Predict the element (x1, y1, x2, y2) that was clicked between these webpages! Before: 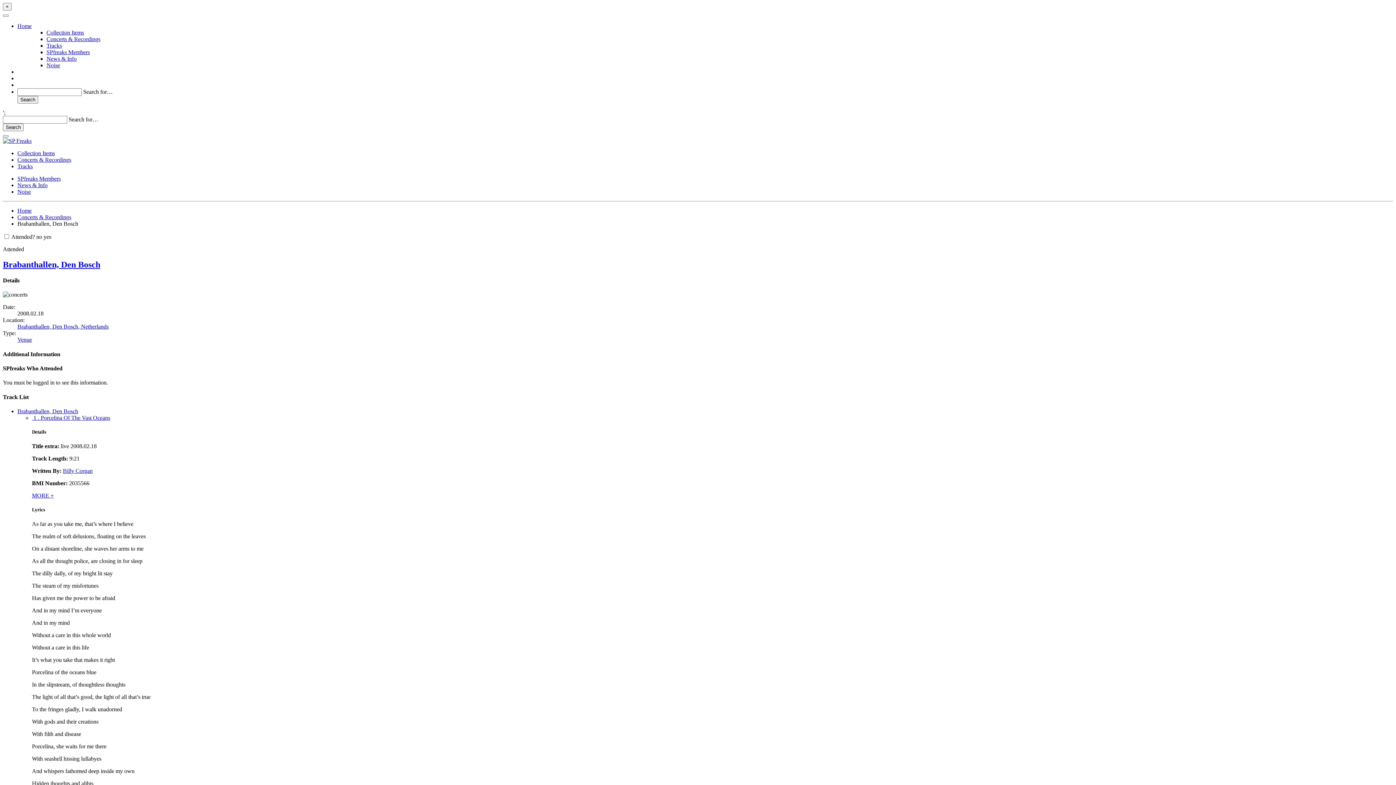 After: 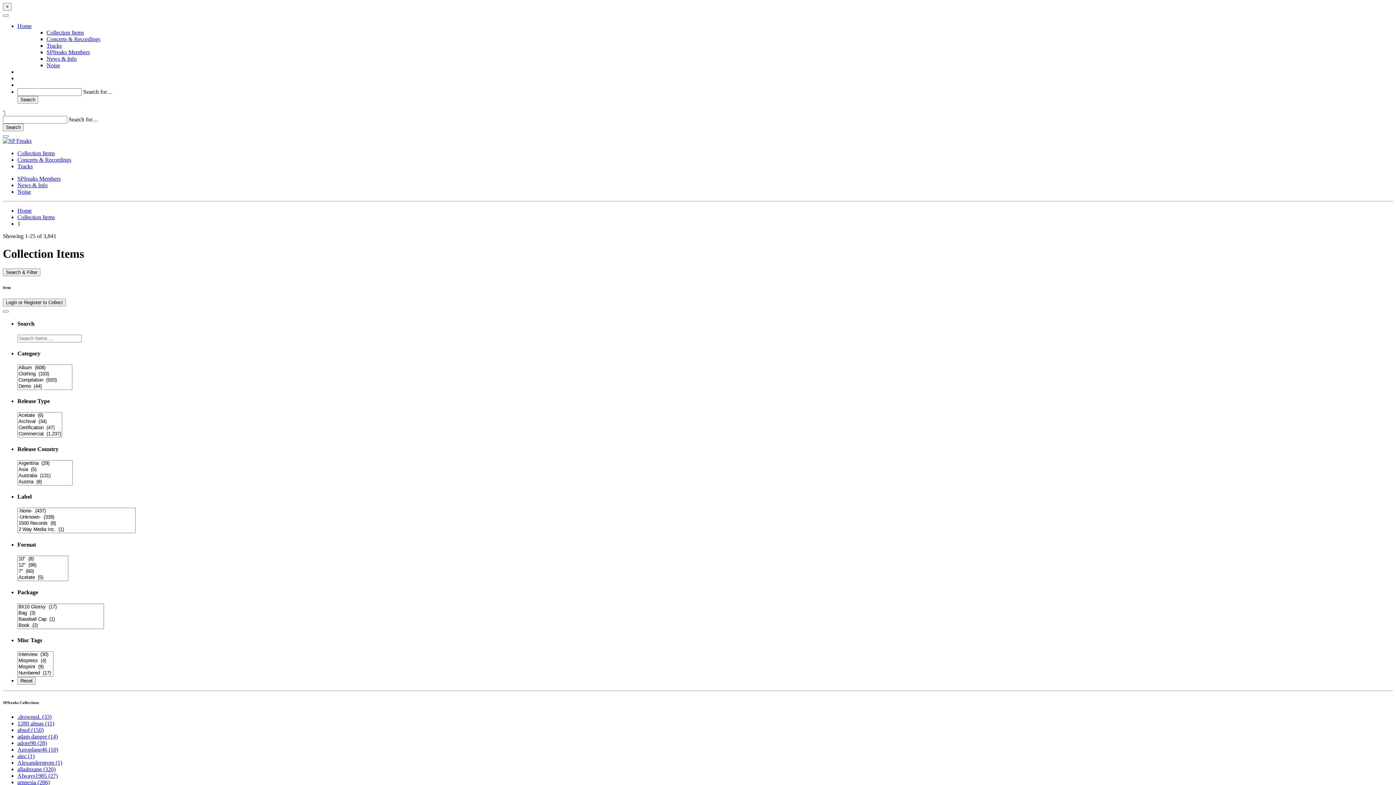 Action: label: Collection Items bbox: (46, 29, 84, 35)